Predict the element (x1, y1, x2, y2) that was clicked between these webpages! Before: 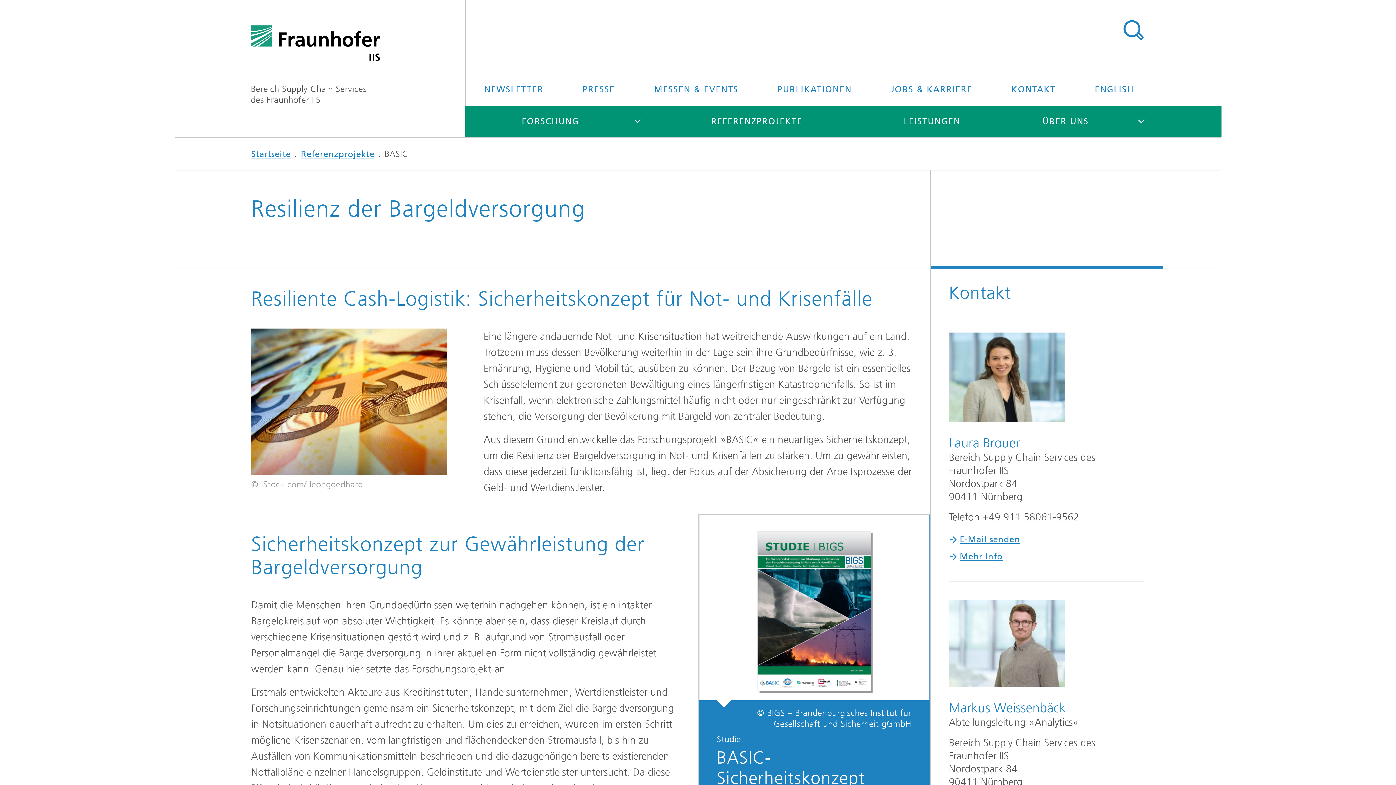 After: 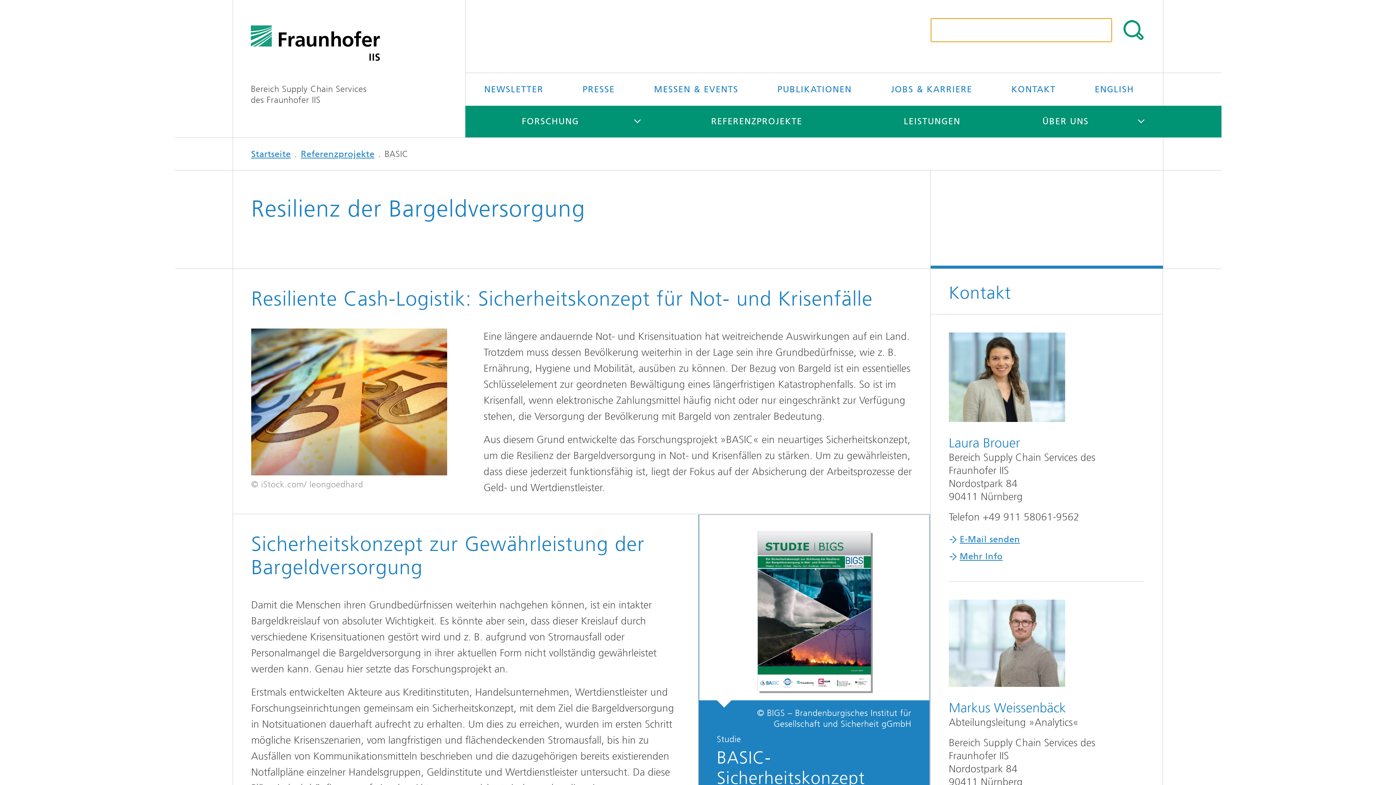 Action: label: TITEL - SUCHE bbox: (1121, 18, 1145, 42)